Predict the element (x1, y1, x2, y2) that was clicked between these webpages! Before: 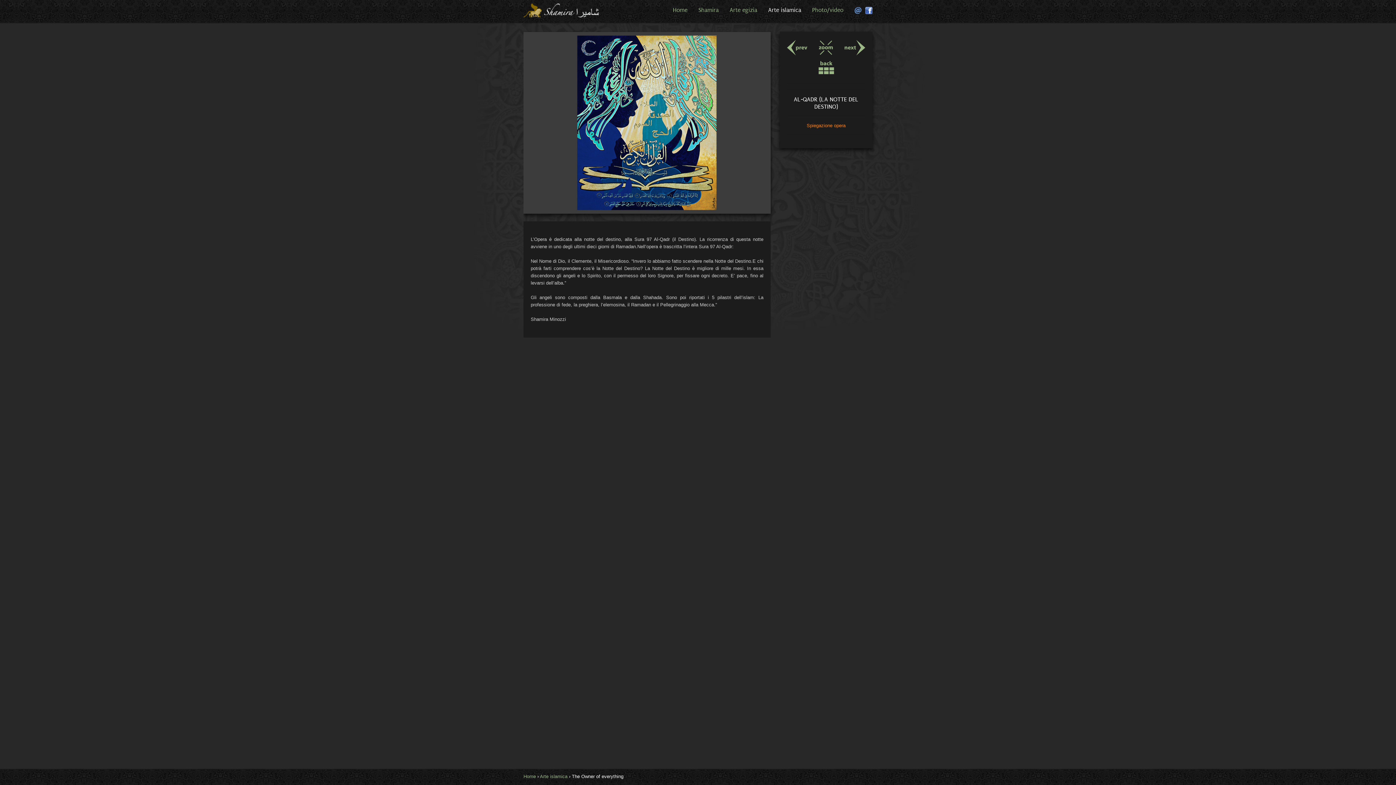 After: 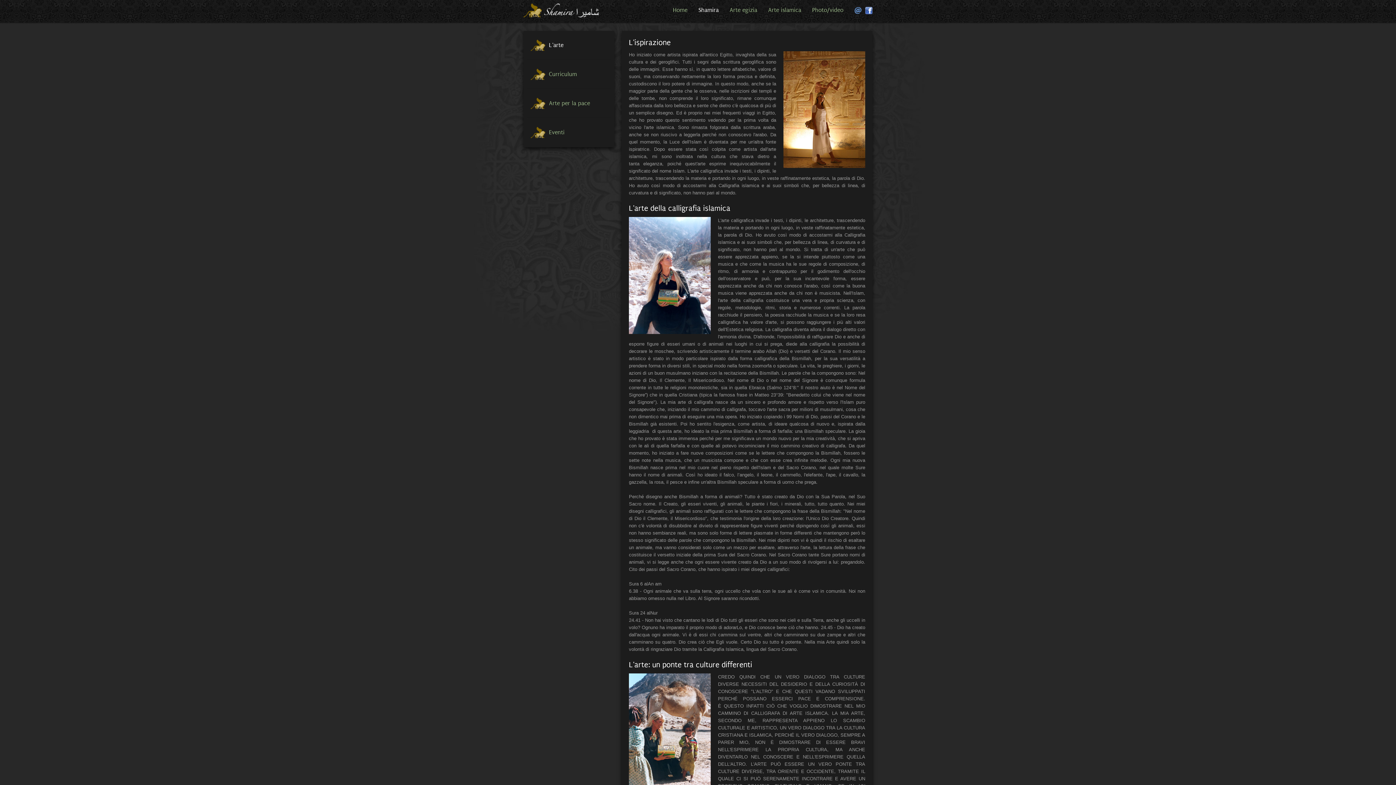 Action: bbox: (698, 6, 718, 13) label: Shamira